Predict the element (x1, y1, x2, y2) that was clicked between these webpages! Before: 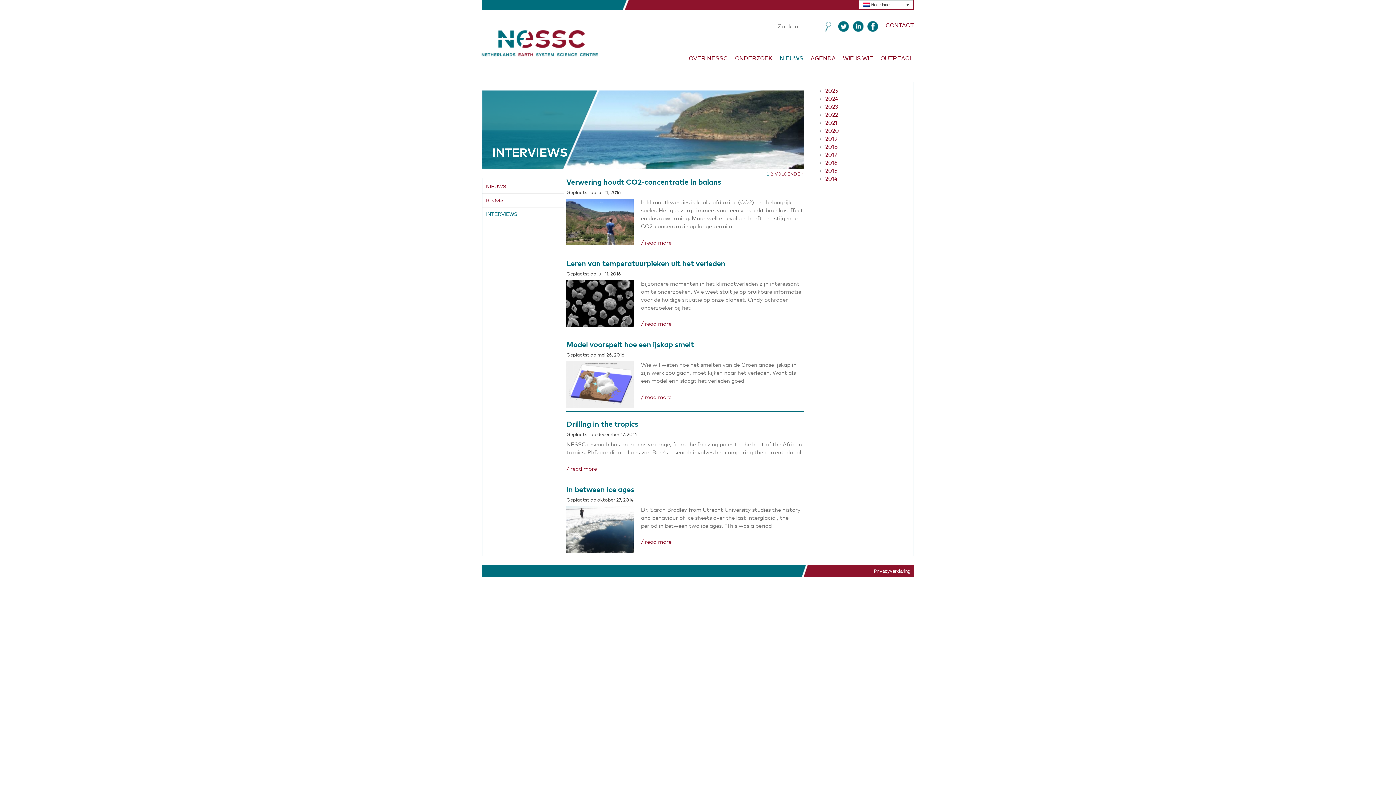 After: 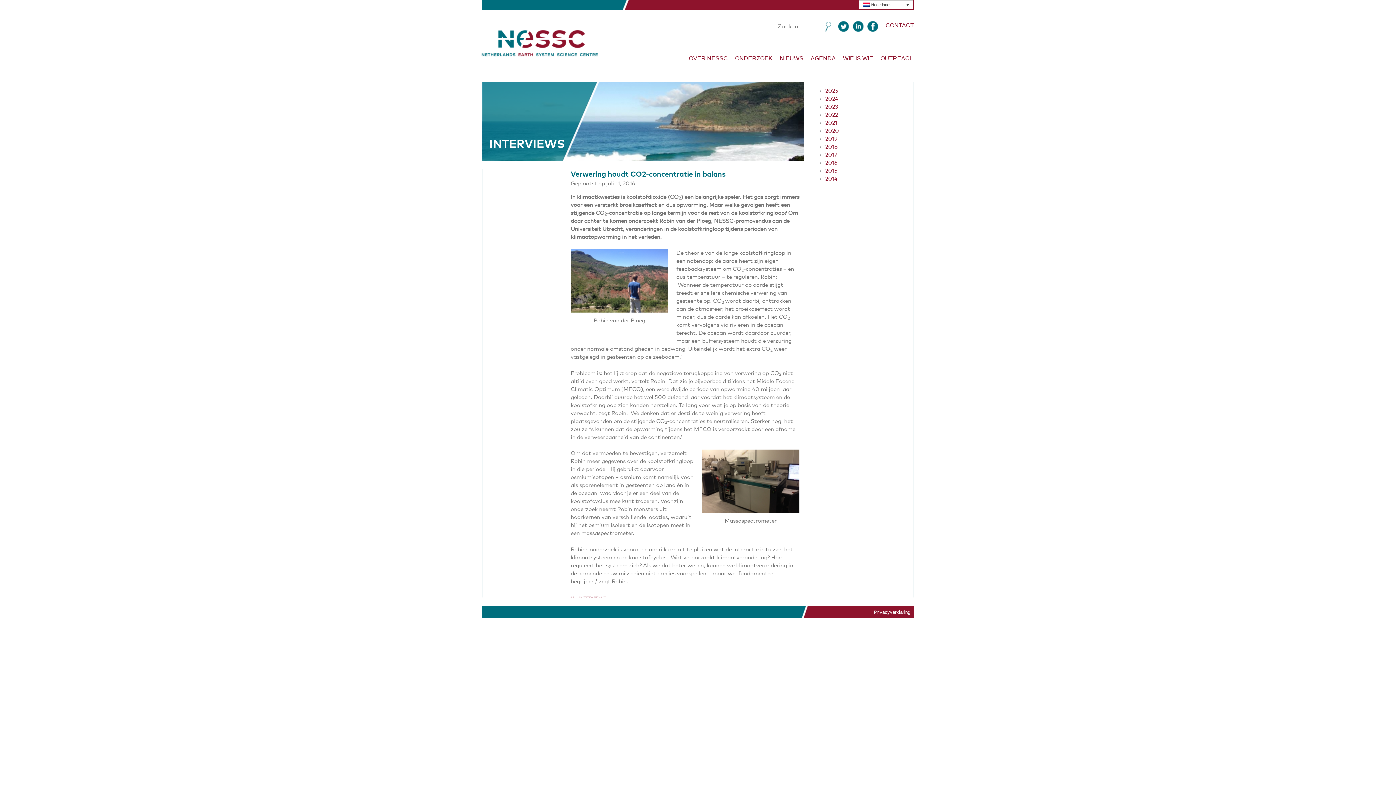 Action: bbox: (566, 239, 804, 247) label: / read more